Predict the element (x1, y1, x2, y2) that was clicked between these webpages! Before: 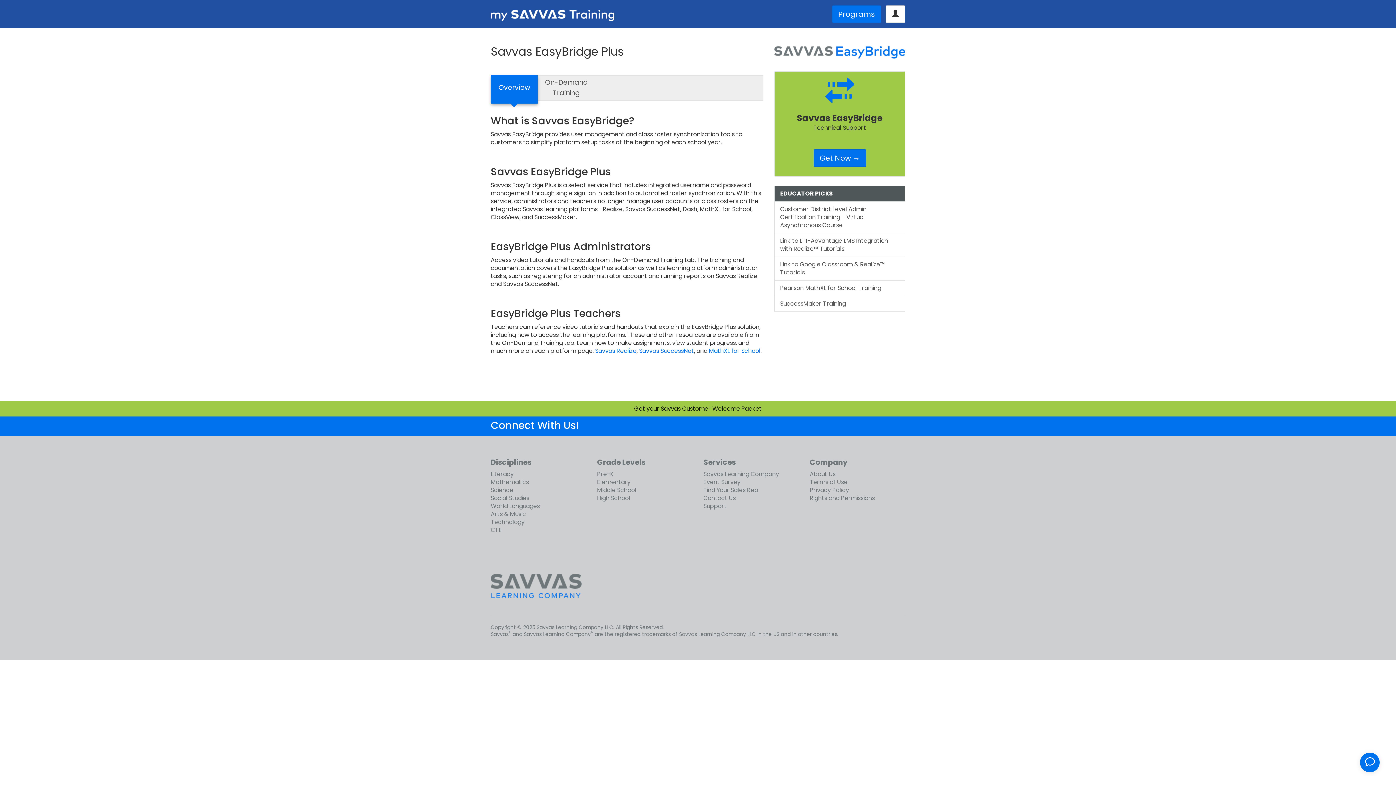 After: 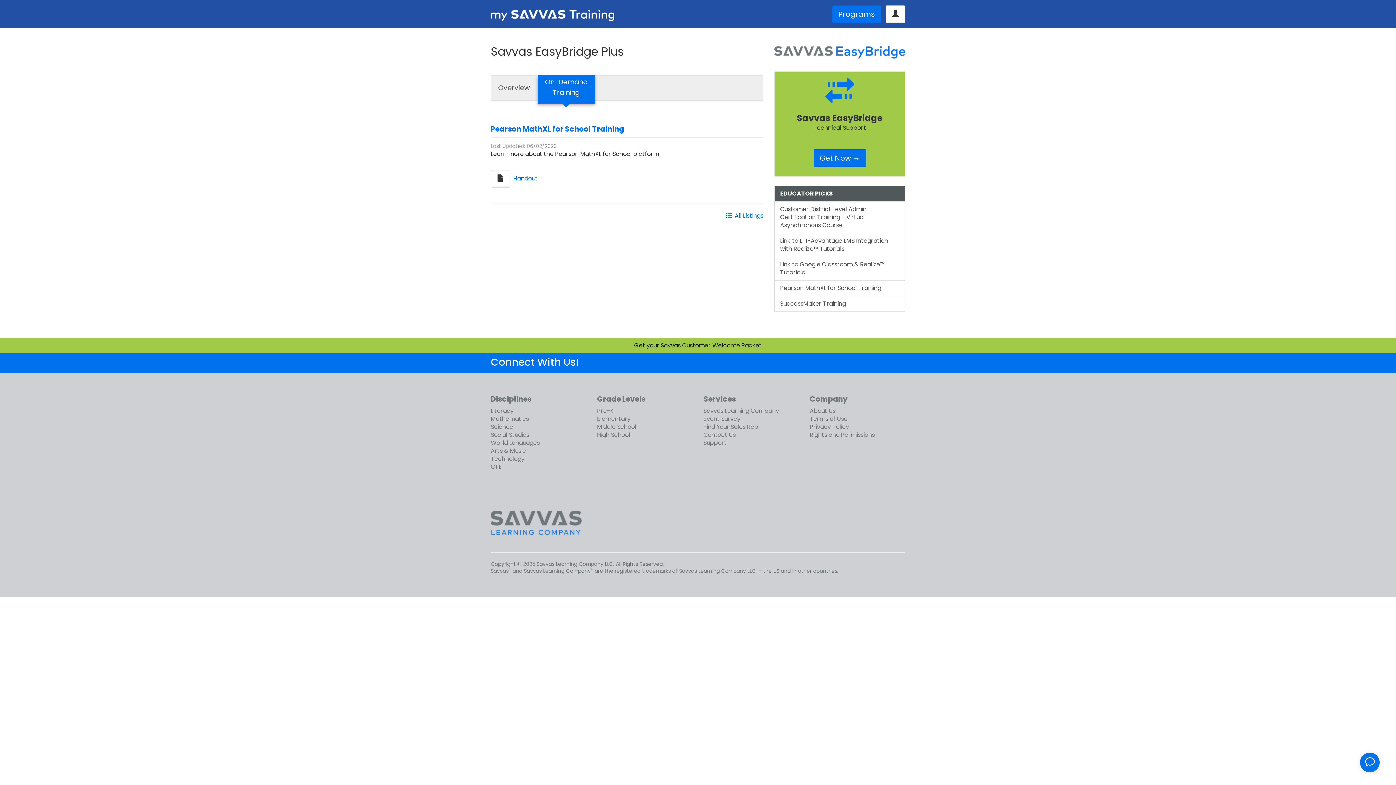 Action: label: Pearson MathXL for School Training bbox: (774, 280, 905, 296)